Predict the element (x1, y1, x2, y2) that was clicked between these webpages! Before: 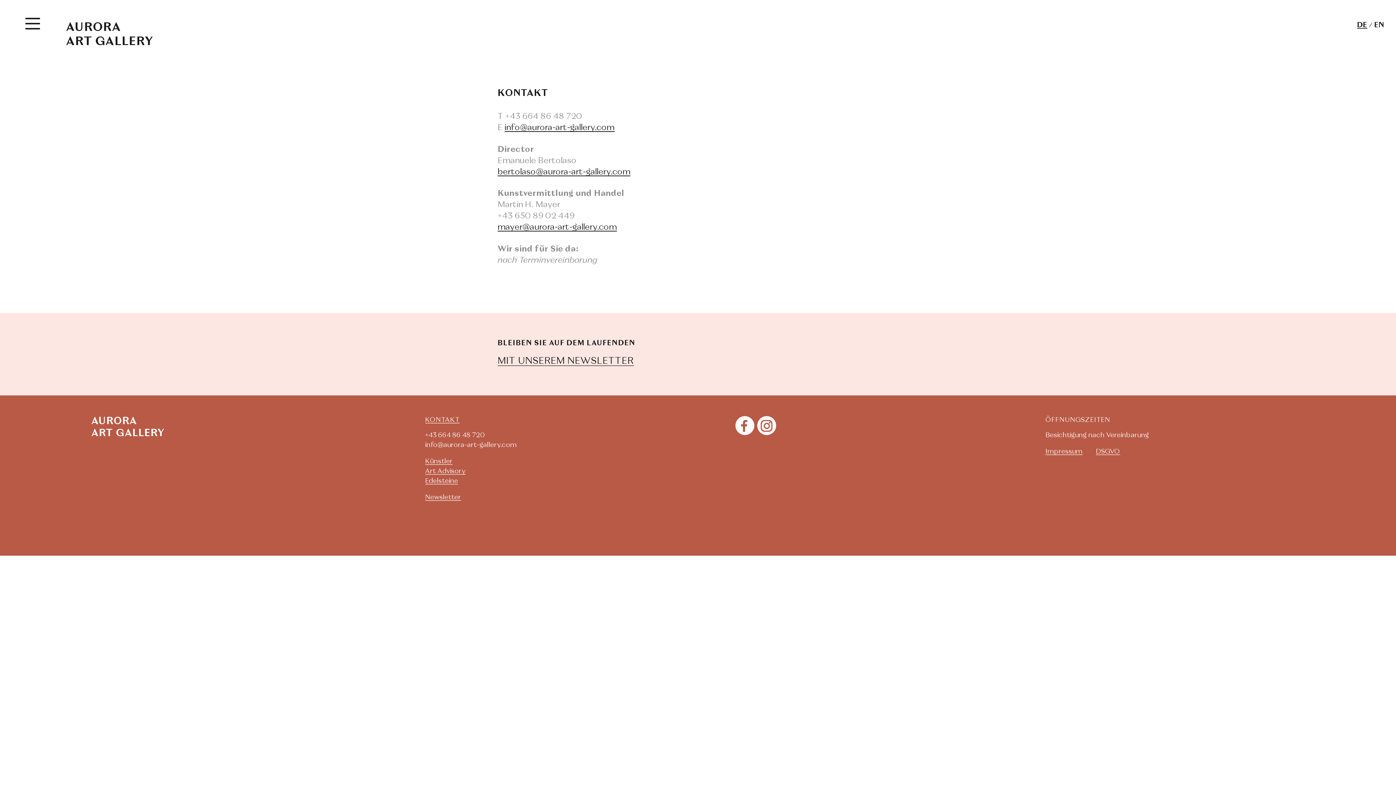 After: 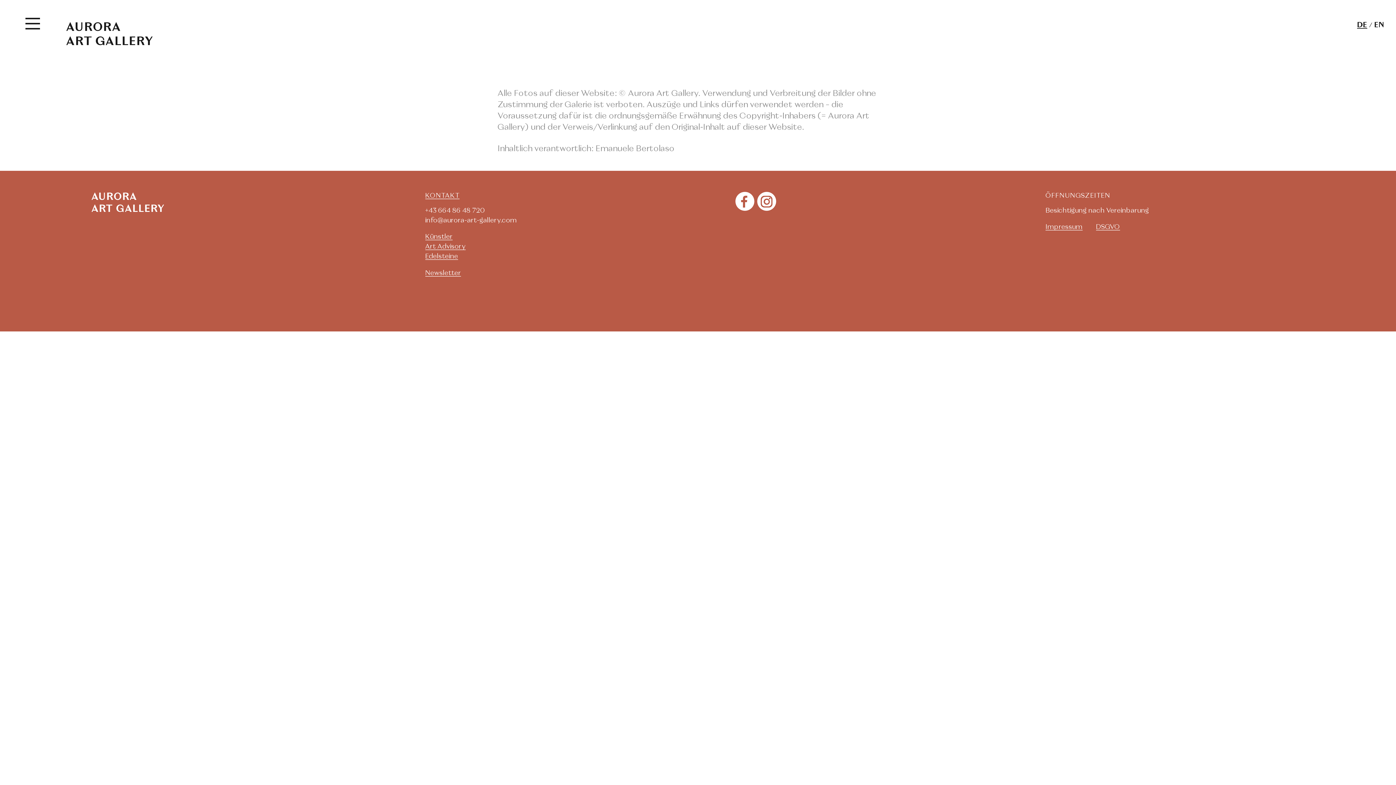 Action: bbox: (1045, 448, 1082, 455) label: Impressum